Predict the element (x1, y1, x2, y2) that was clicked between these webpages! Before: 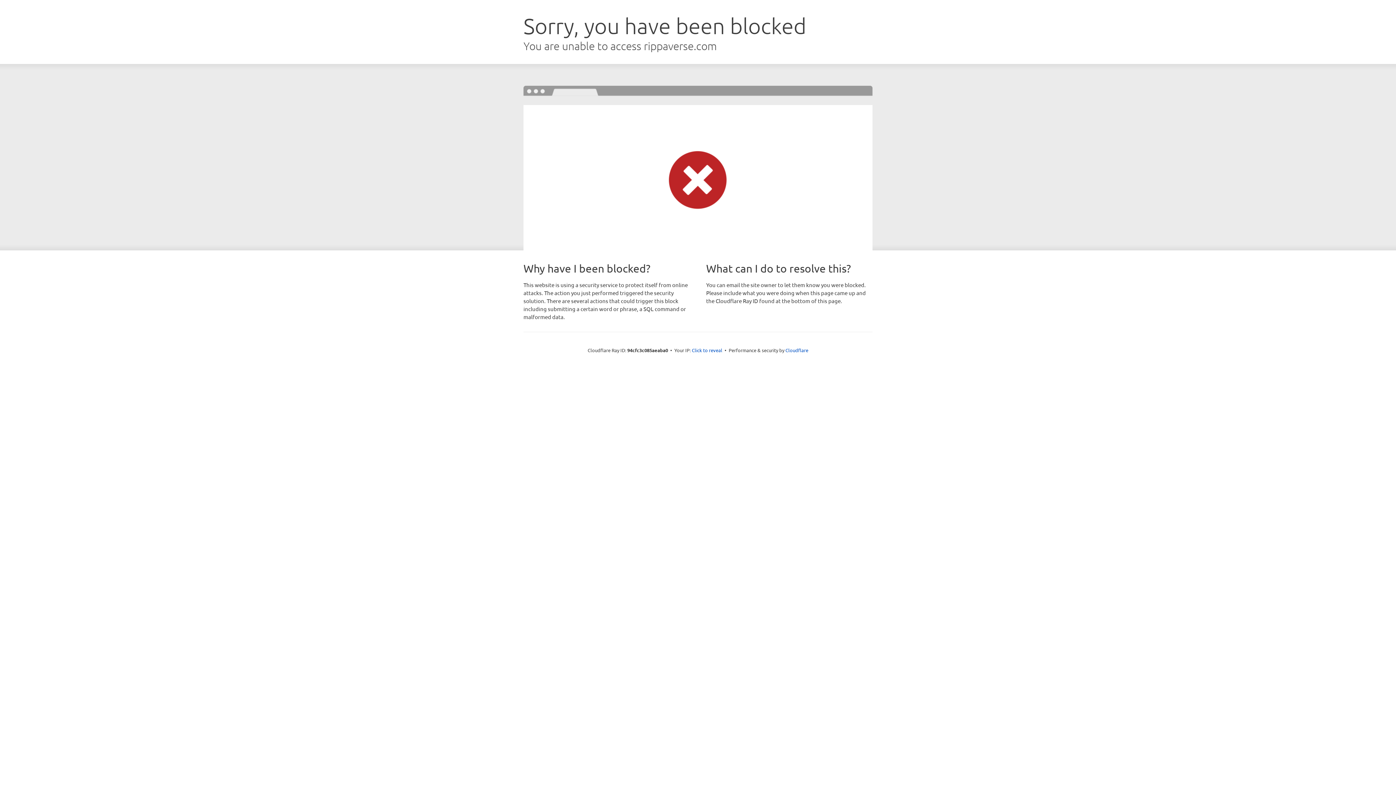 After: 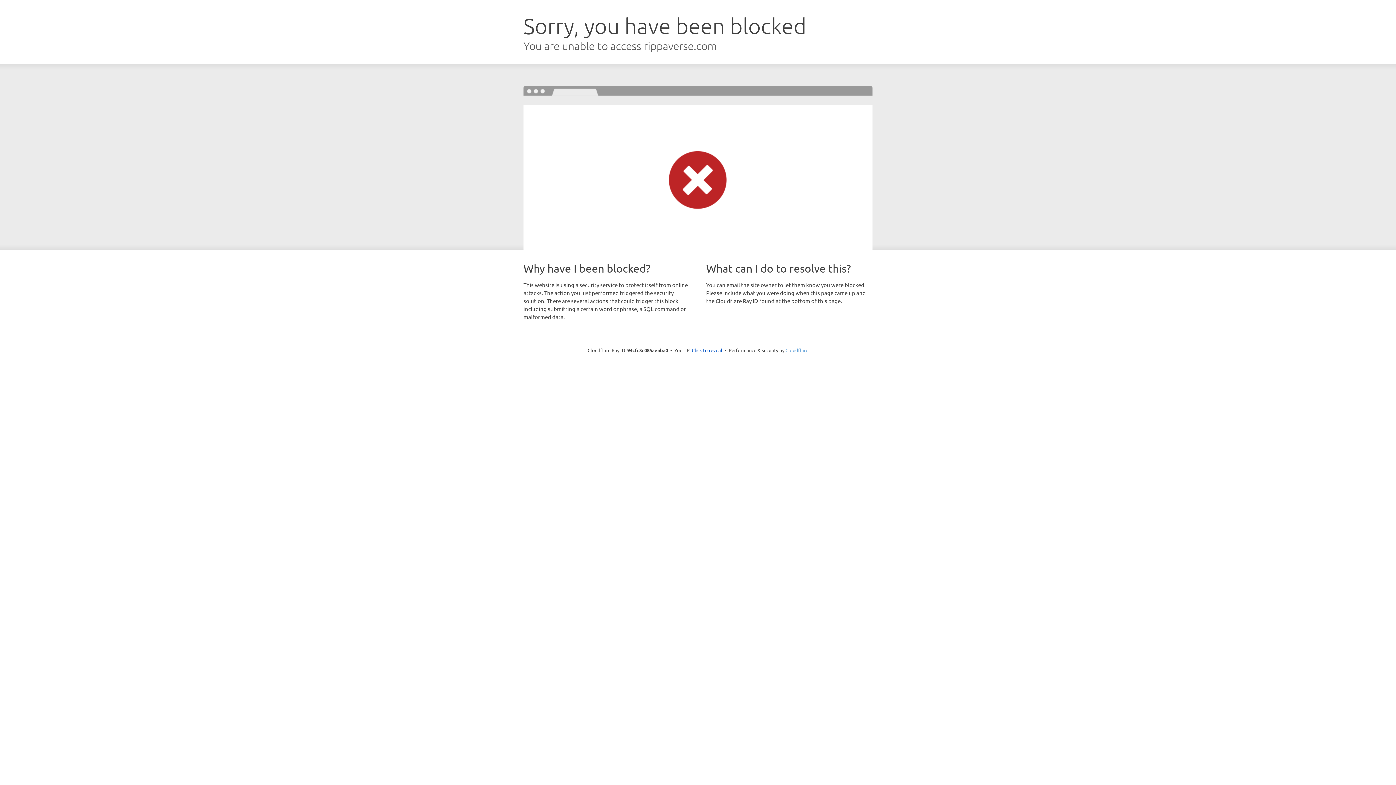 Action: label: Cloudflare bbox: (785, 347, 808, 353)